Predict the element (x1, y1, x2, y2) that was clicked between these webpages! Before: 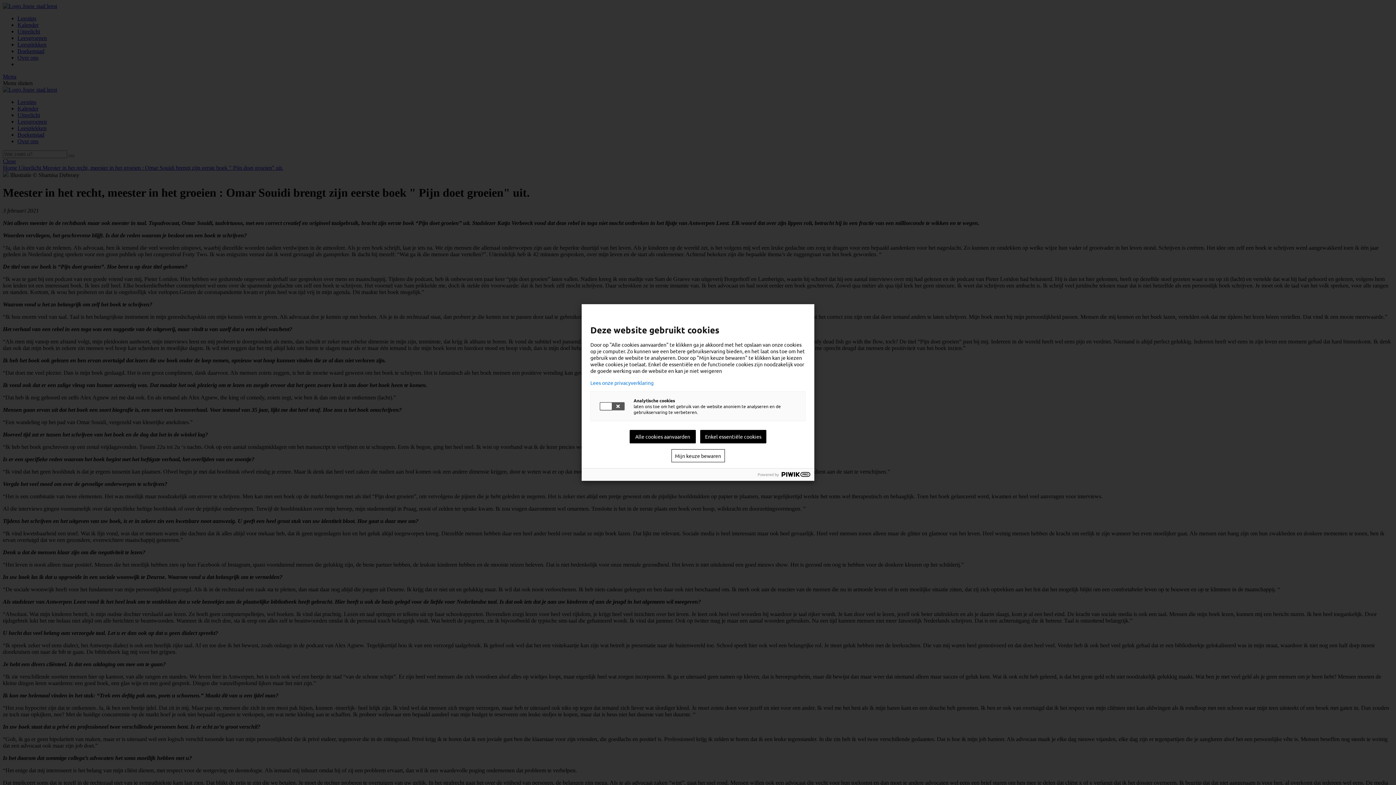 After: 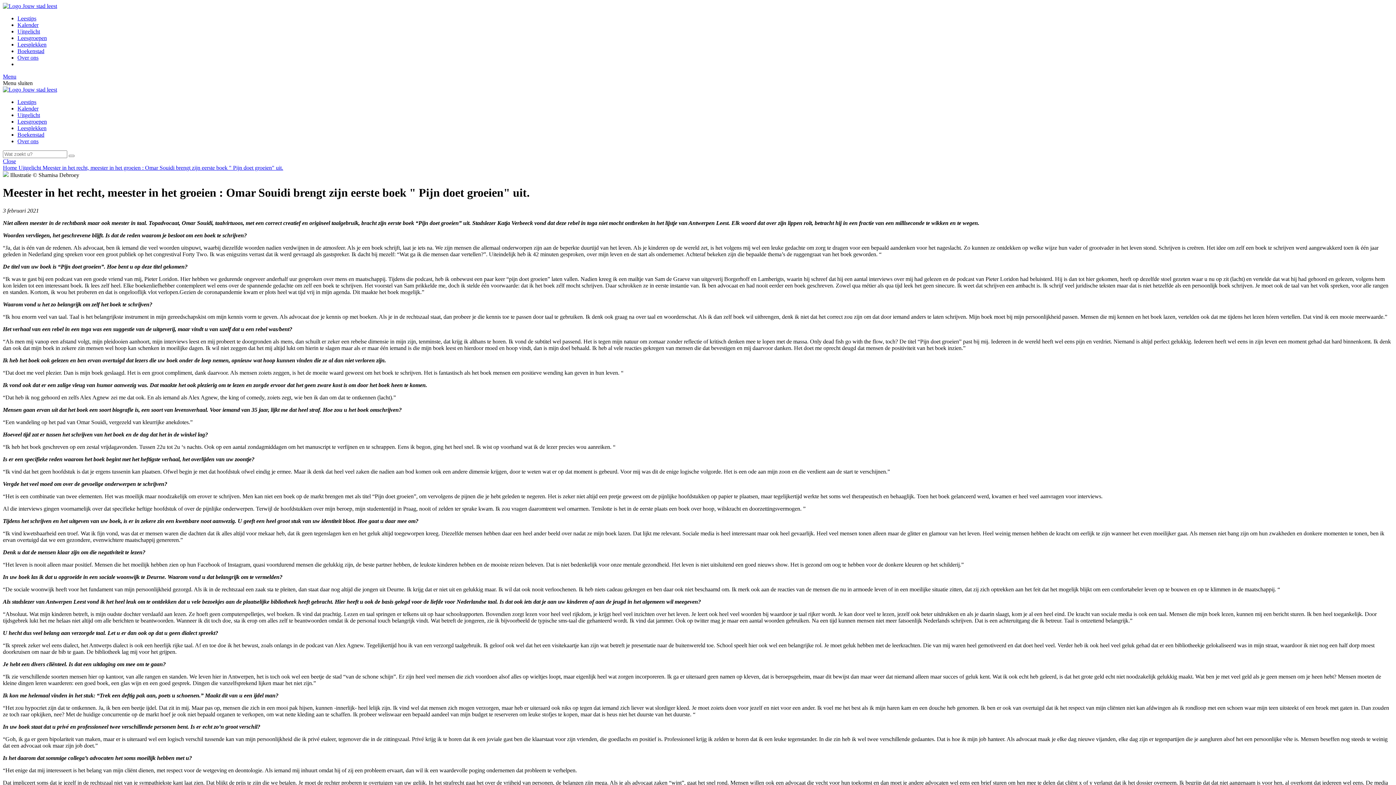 Action: bbox: (671, 449, 724, 462) label: Mijn keuze bewaren